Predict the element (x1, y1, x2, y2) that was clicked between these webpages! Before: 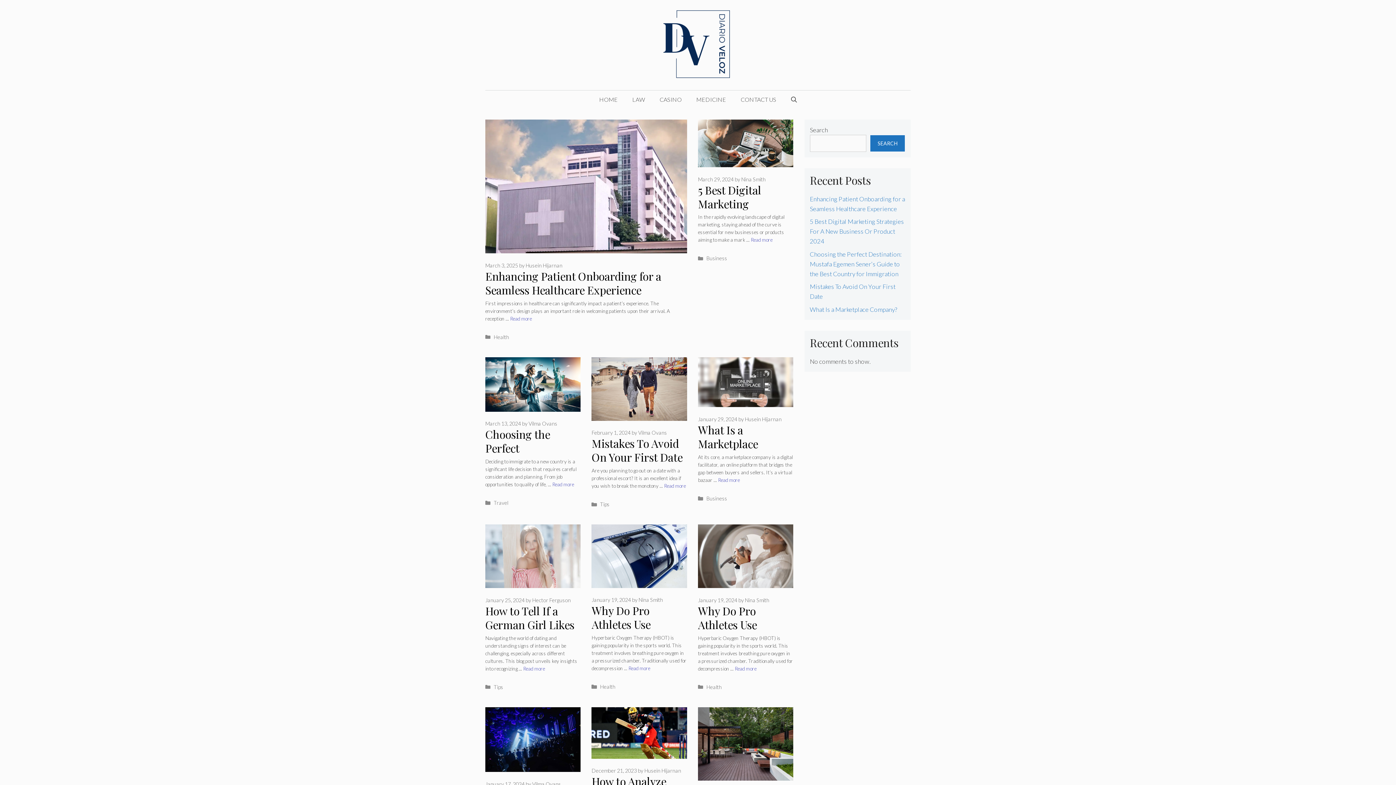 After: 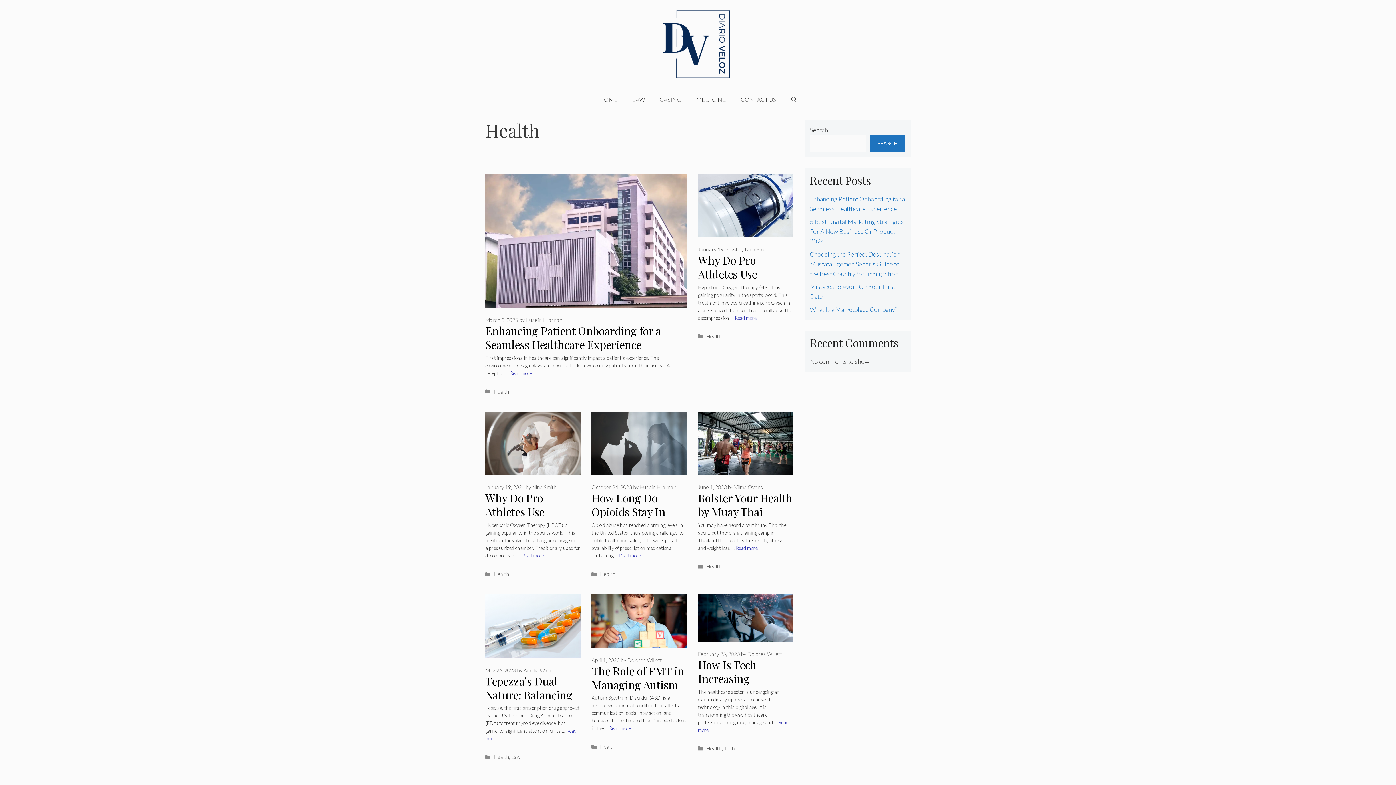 Action: bbox: (706, 684, 721, 690) label: Health